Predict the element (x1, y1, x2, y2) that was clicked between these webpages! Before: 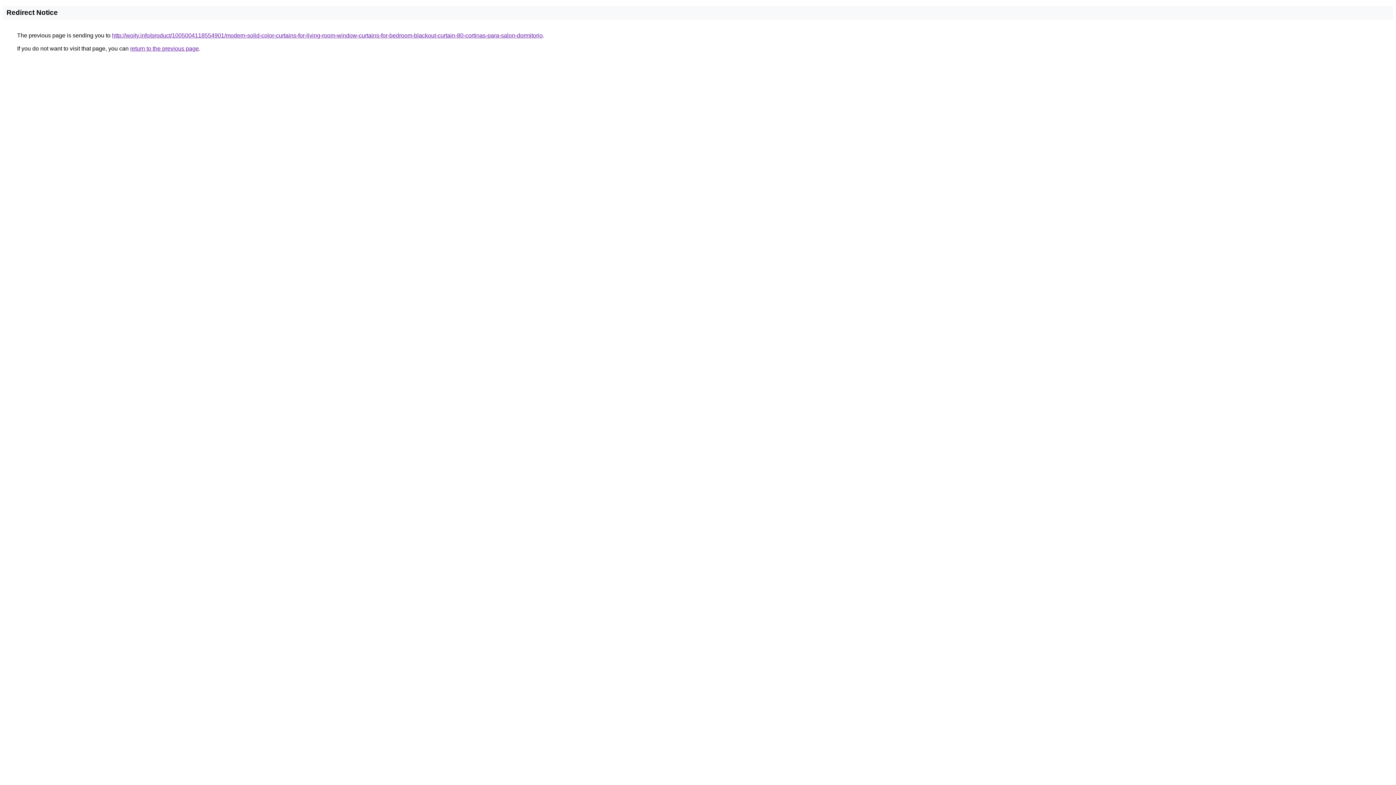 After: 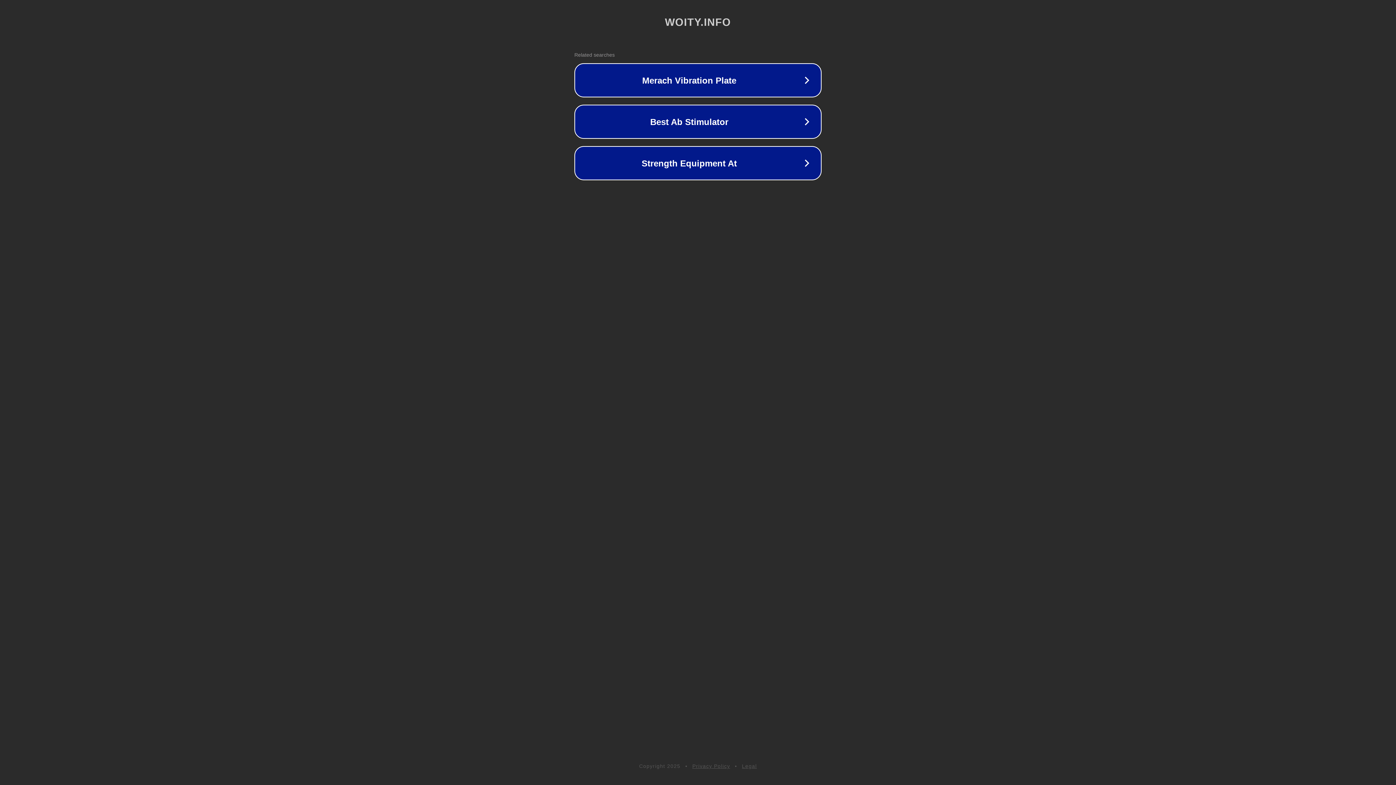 Action: label: http://woity.info/product/1005004118554901/modern-solid-color-curtains-for-living-room-window-curtains-for-bedroom-blackout-curtain-80-cortinas-para-salon-dormitorio bbox: (112, 32, 542, 38)